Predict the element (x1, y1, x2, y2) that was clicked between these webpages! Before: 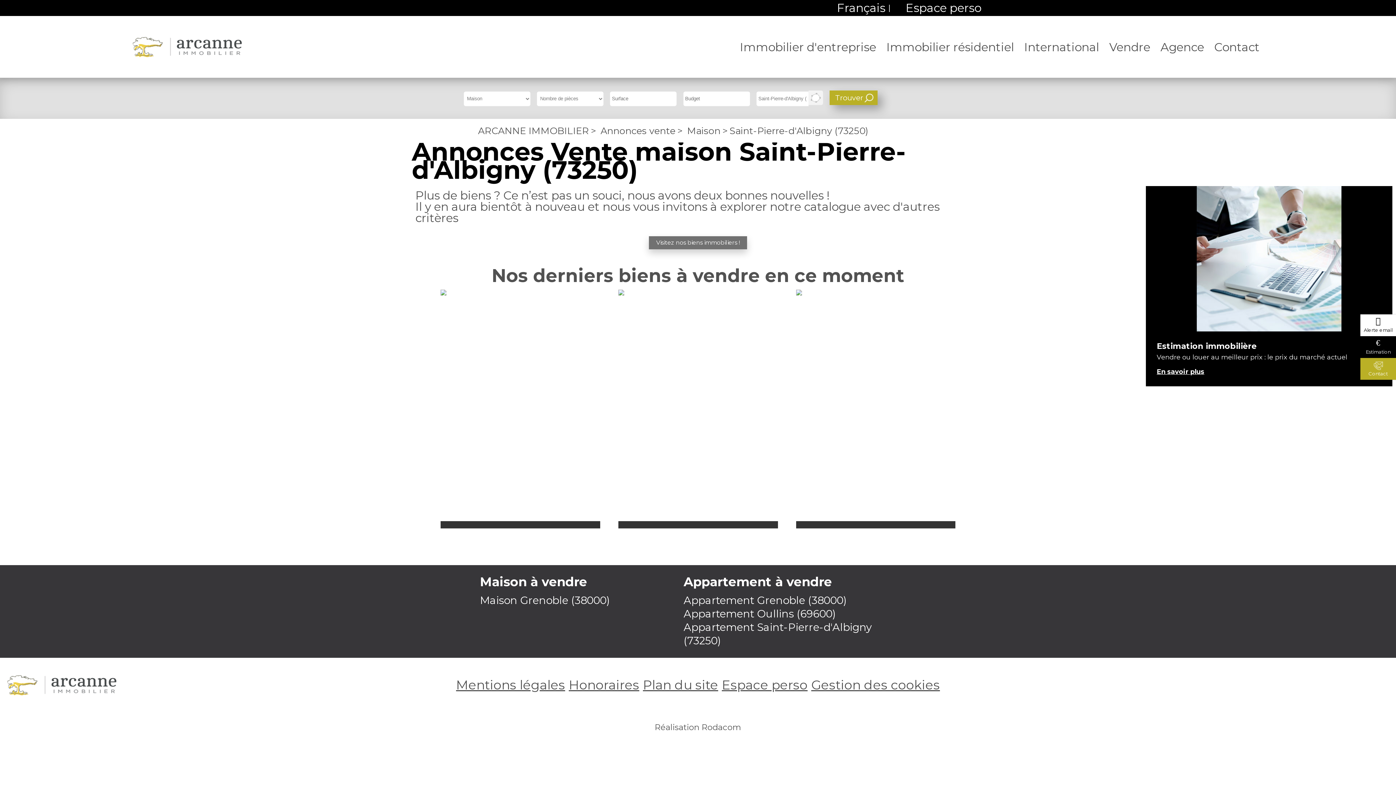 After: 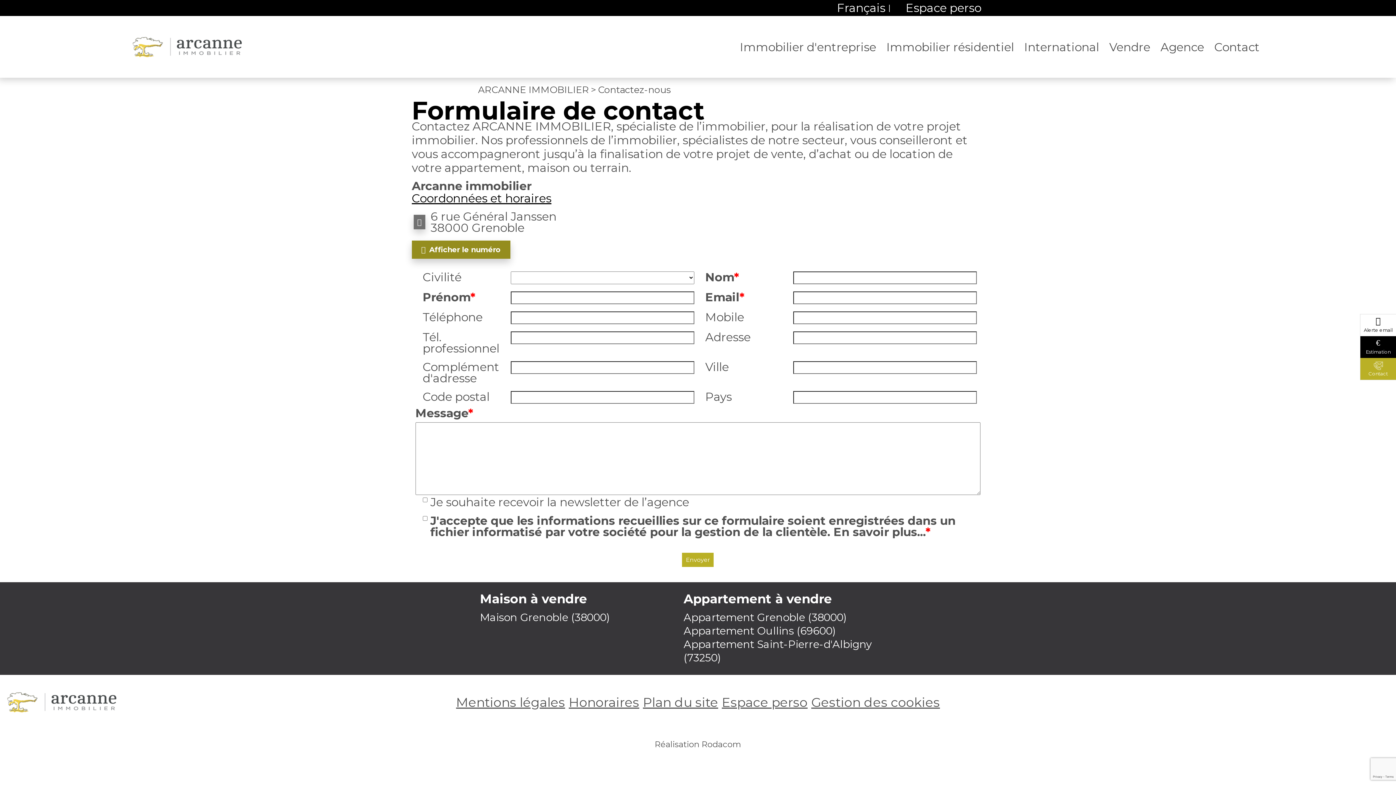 Action: bbox: (1210, 37, 1263, 56) label: Contact